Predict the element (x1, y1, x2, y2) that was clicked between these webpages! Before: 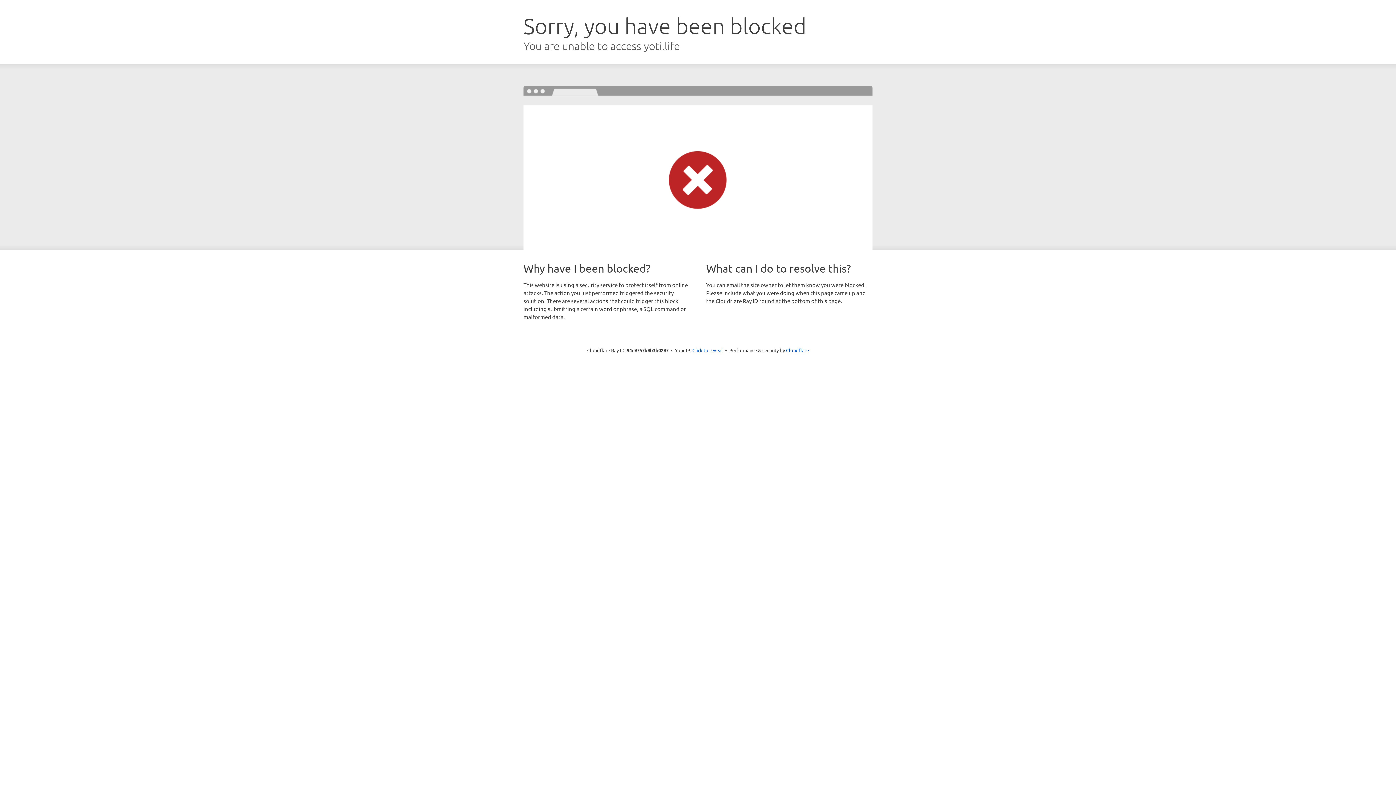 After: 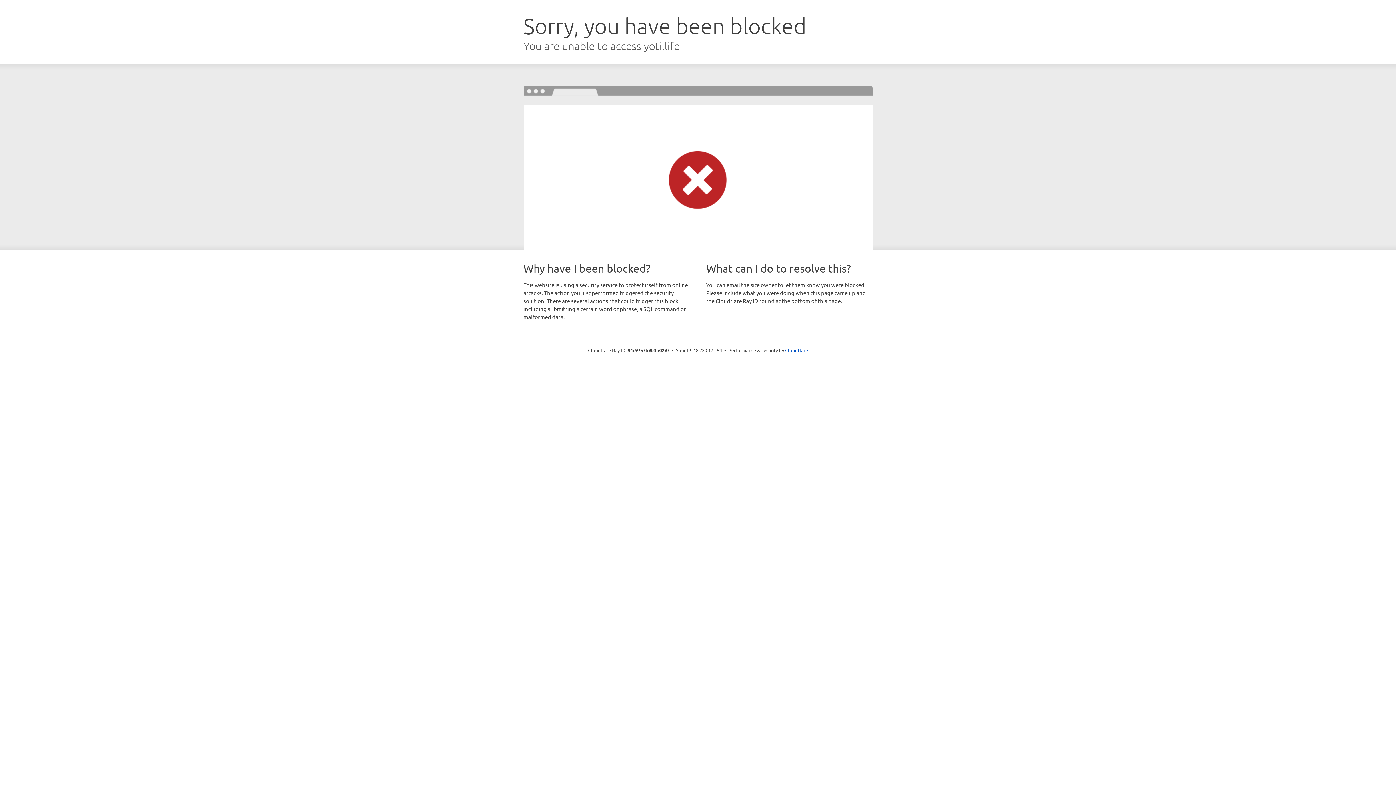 Action: bbox: (692, 346, 723, 353) label: Click to reveal